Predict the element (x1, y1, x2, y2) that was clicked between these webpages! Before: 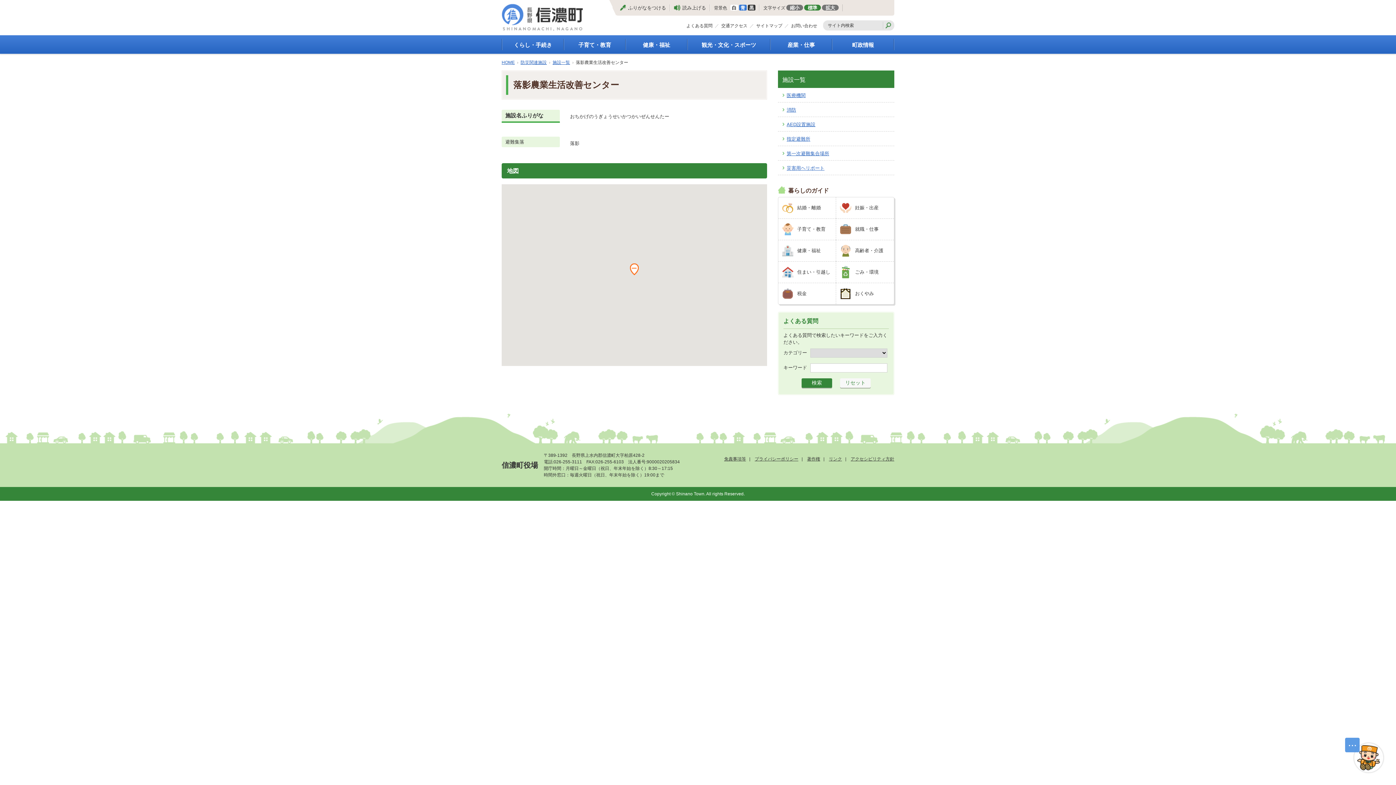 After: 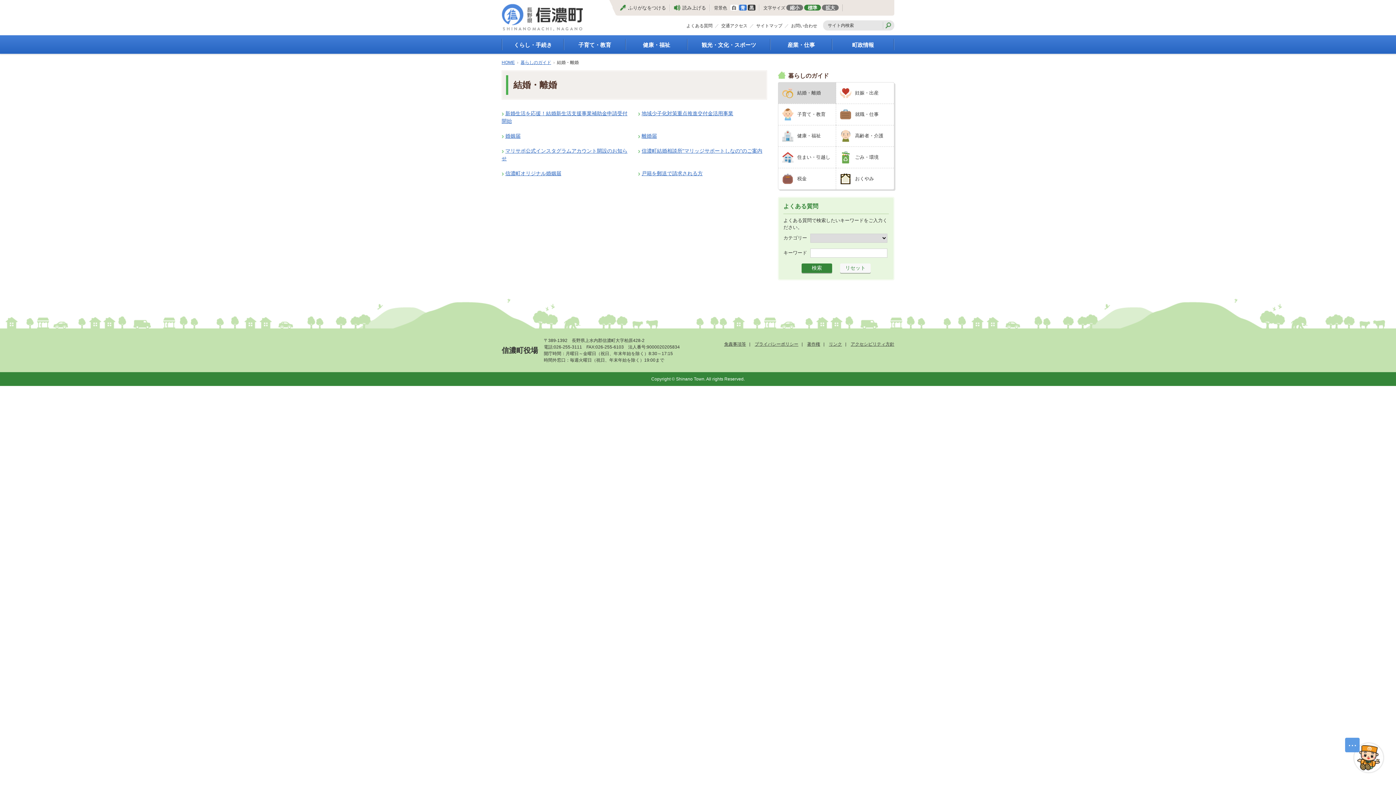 Action: label: 結婚・離婚 bbox: (778, 197, 836, 218)